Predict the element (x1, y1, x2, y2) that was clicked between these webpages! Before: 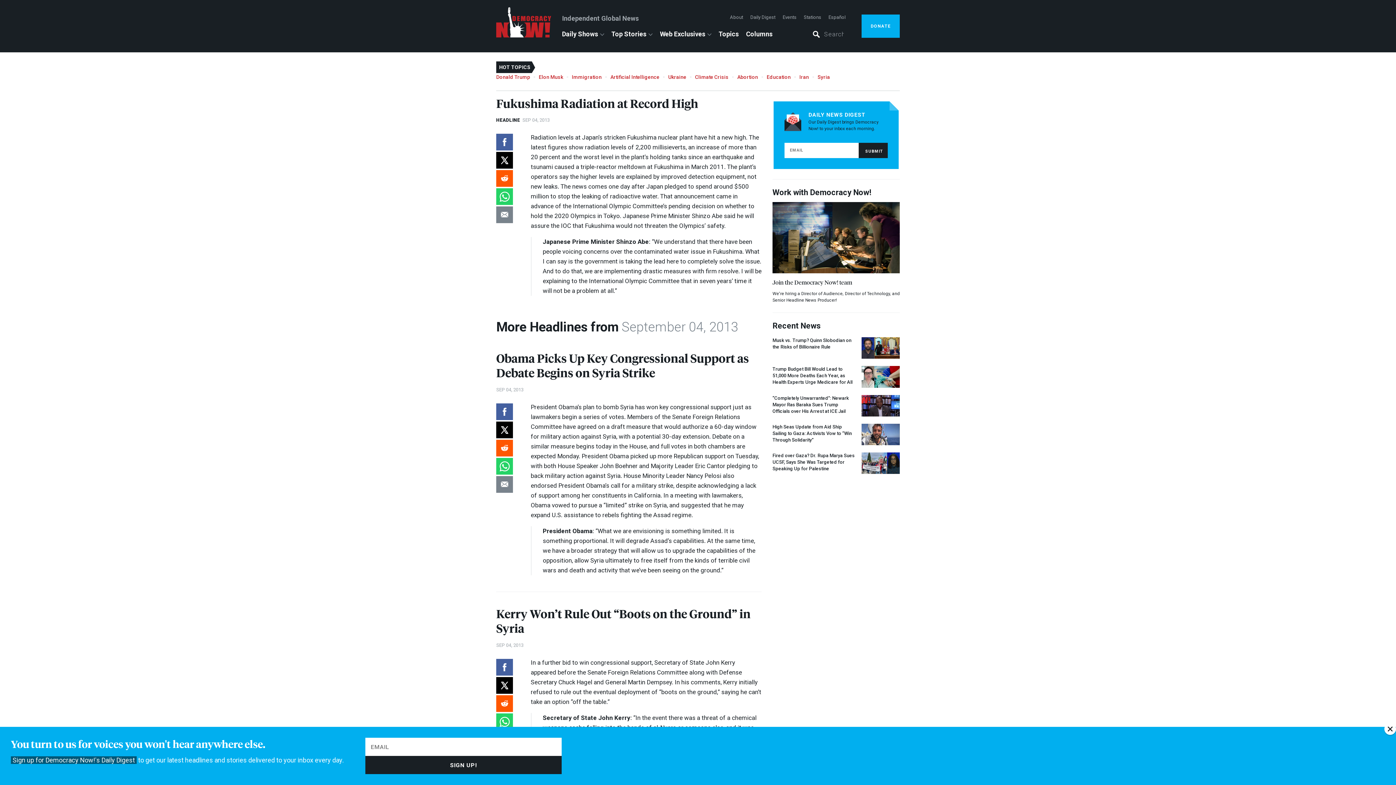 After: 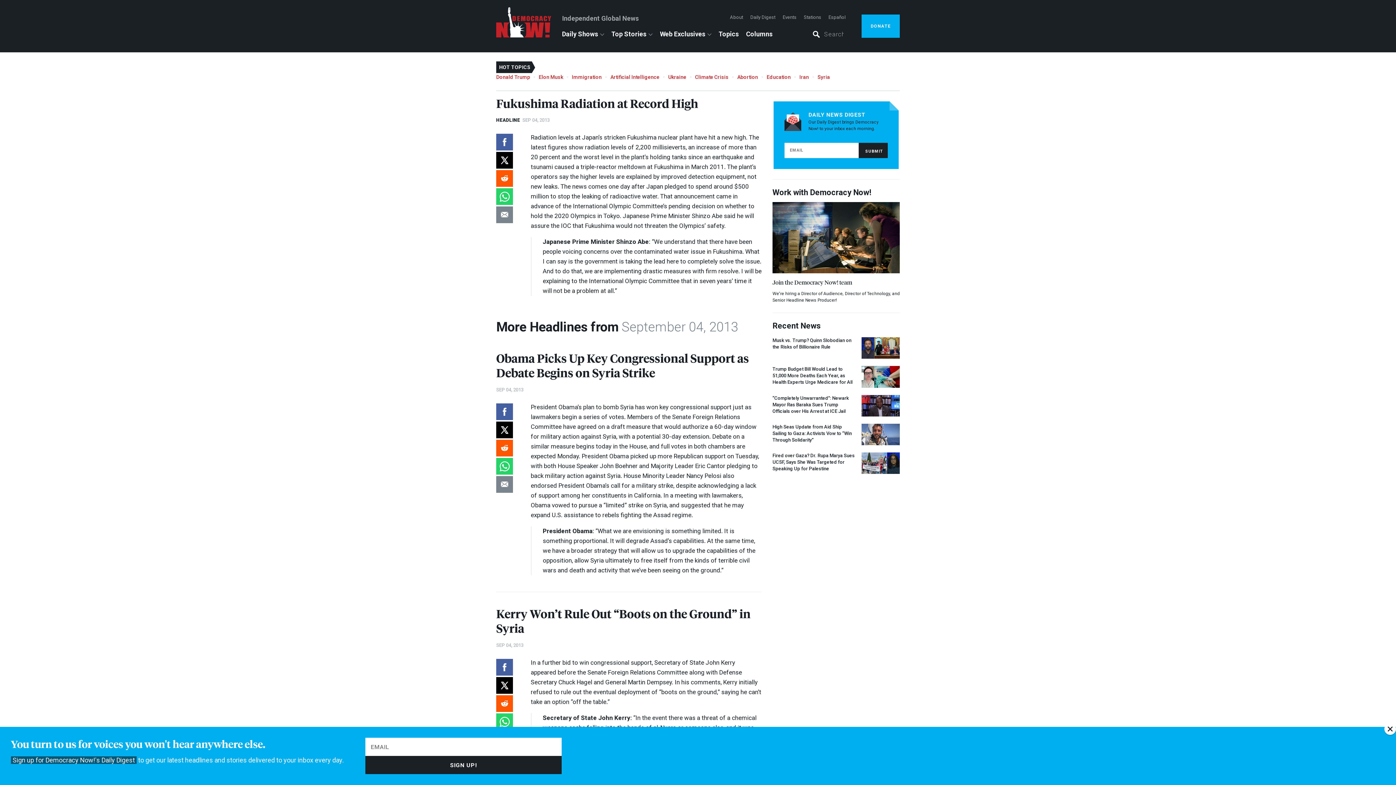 Action: bbox: (496, 458, 513, 474)